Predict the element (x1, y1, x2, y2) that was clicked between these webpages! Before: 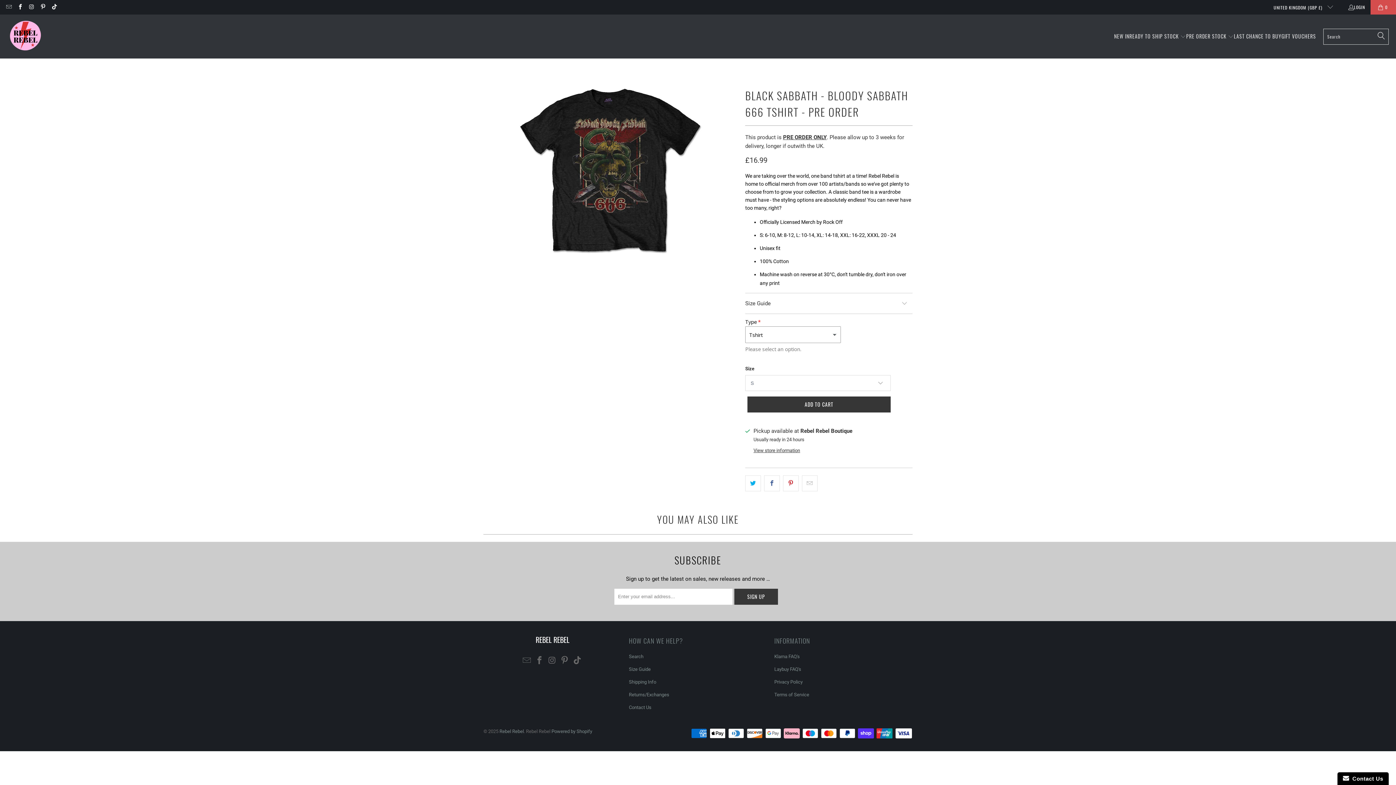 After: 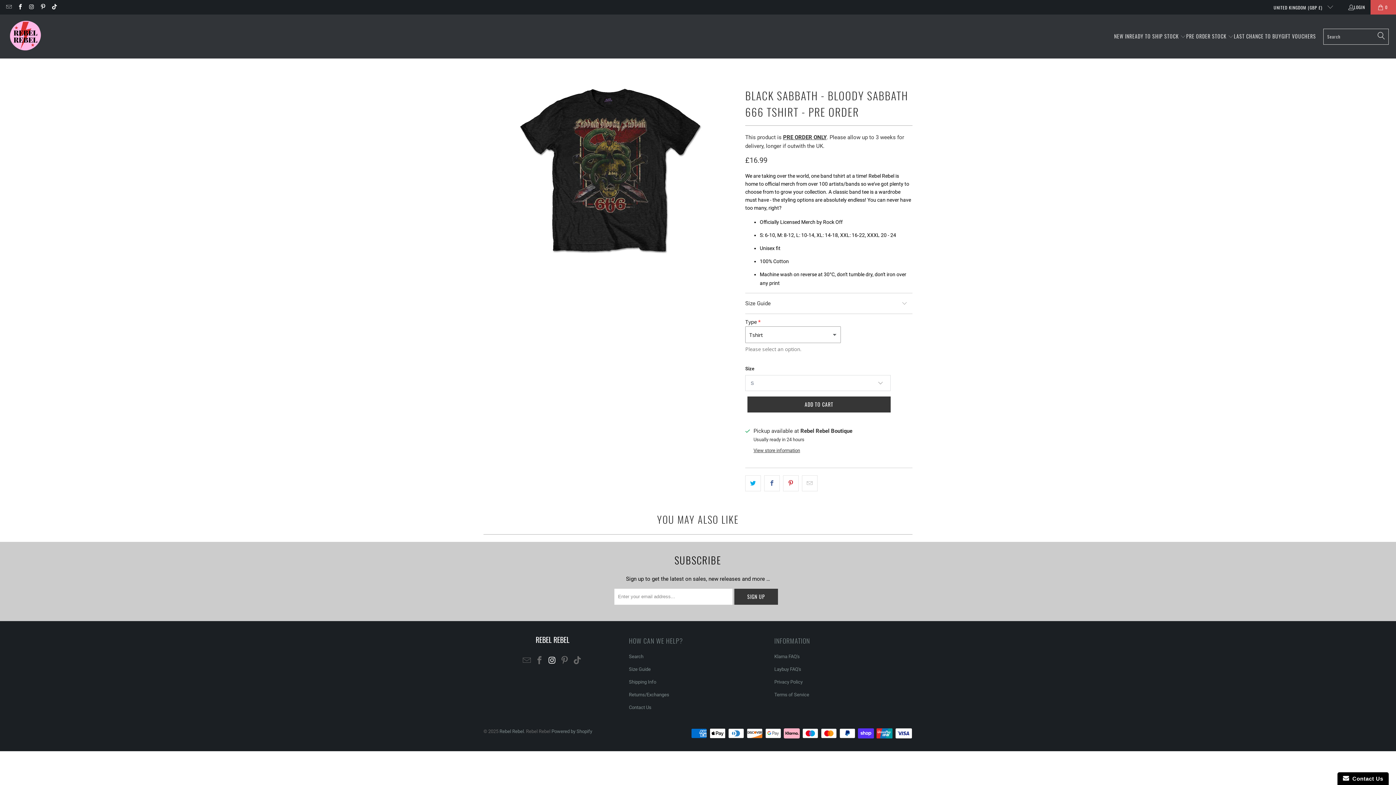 Action: bbox: (546, 656, 557, 665)